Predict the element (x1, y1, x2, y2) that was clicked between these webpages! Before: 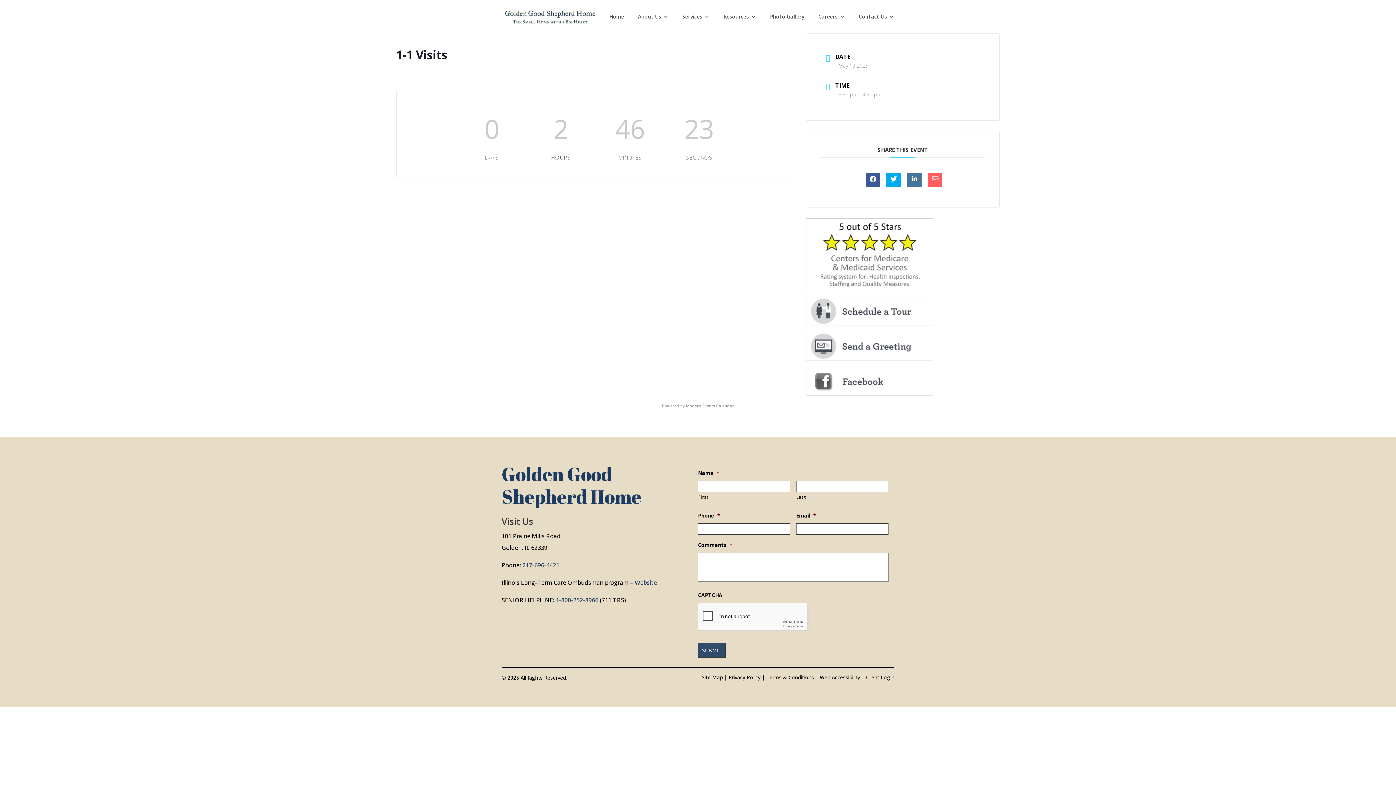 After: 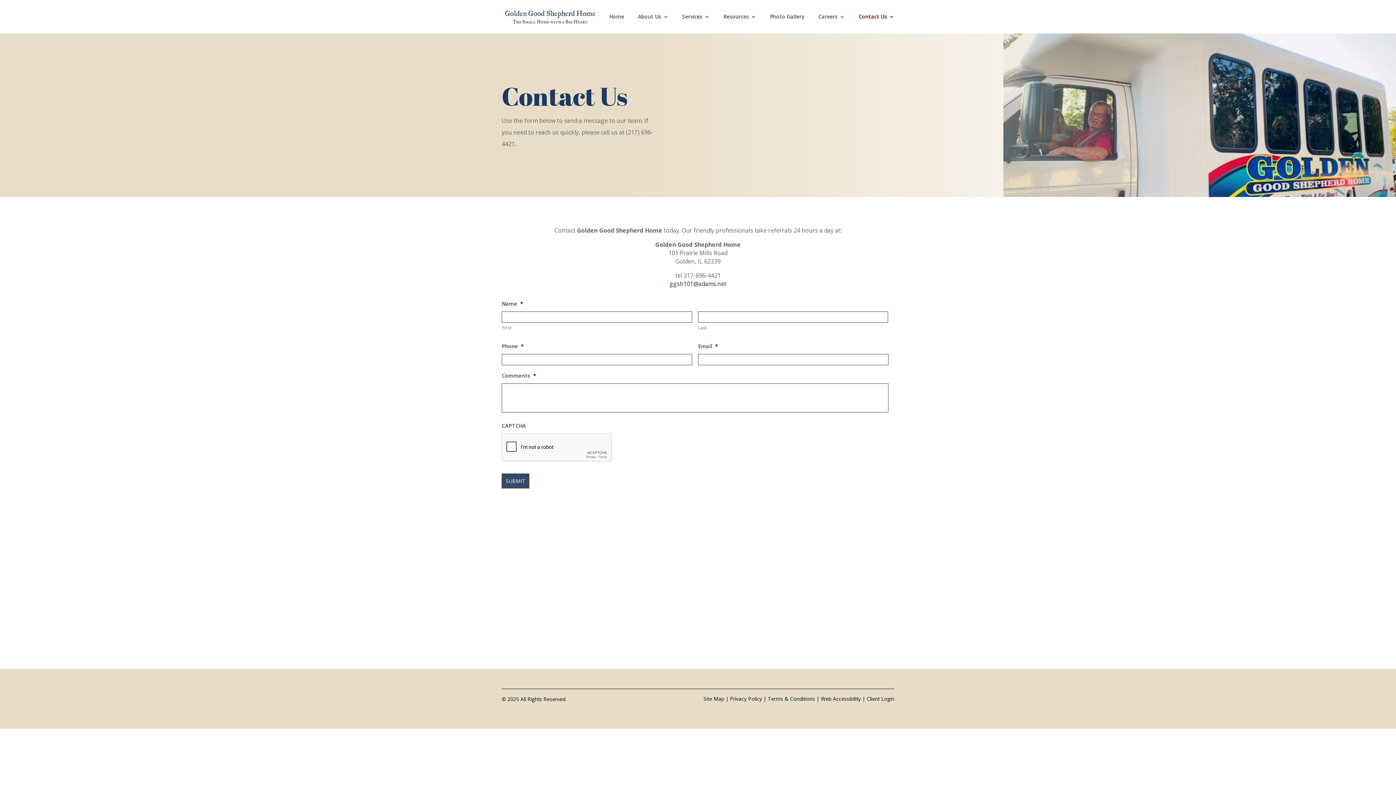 Action: bbox: (858, 14, 894, 33) label: Contact Us